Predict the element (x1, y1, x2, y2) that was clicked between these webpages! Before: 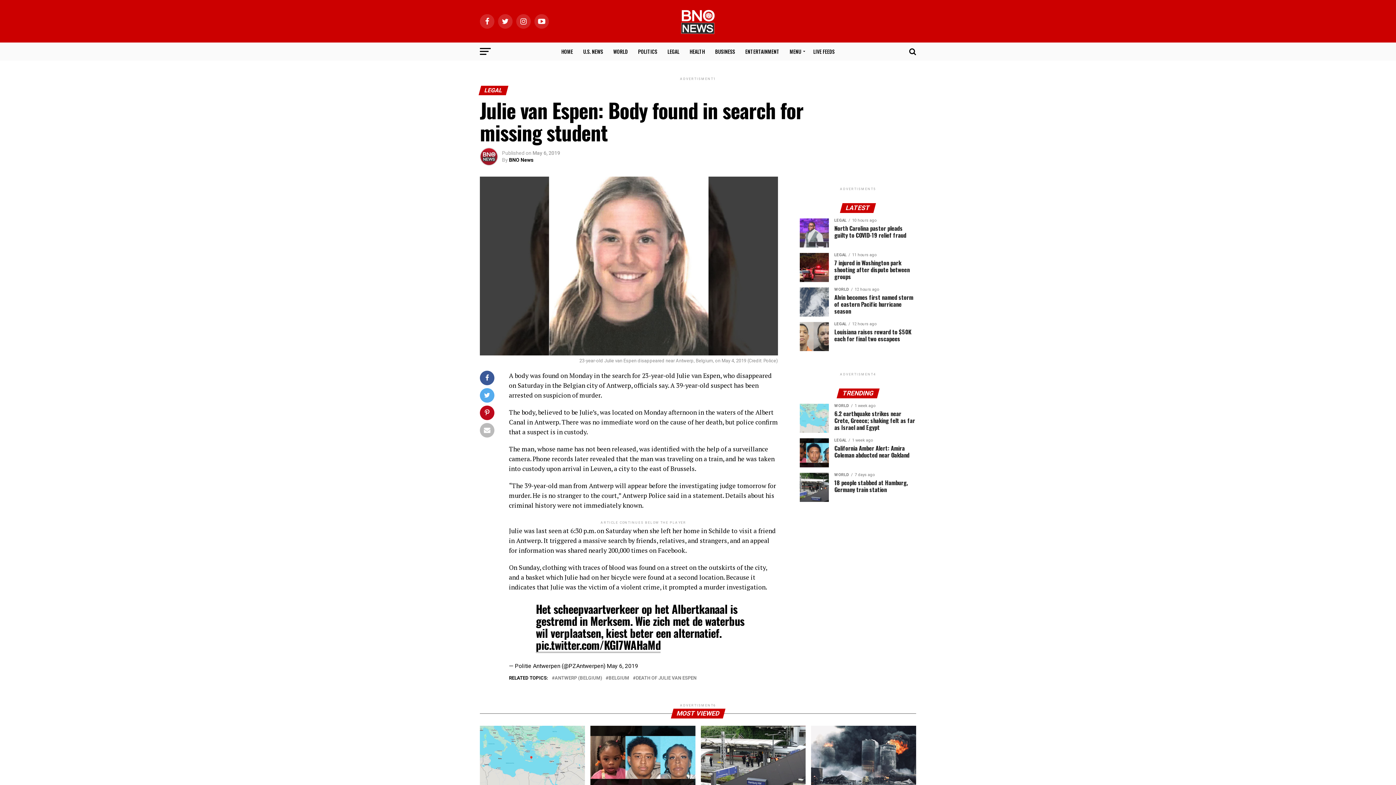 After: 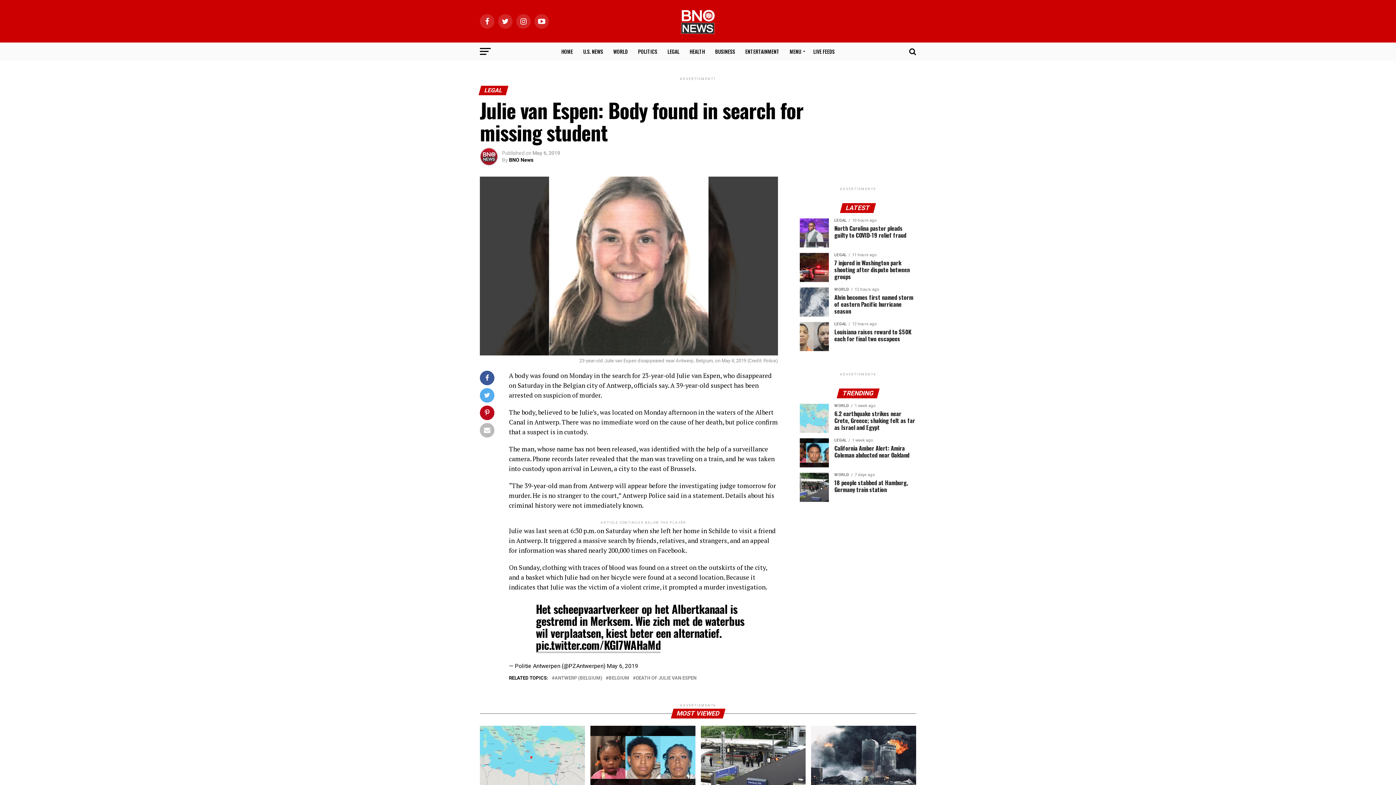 Action: label: TRENDING bbox: (838, 391, 878, 397)